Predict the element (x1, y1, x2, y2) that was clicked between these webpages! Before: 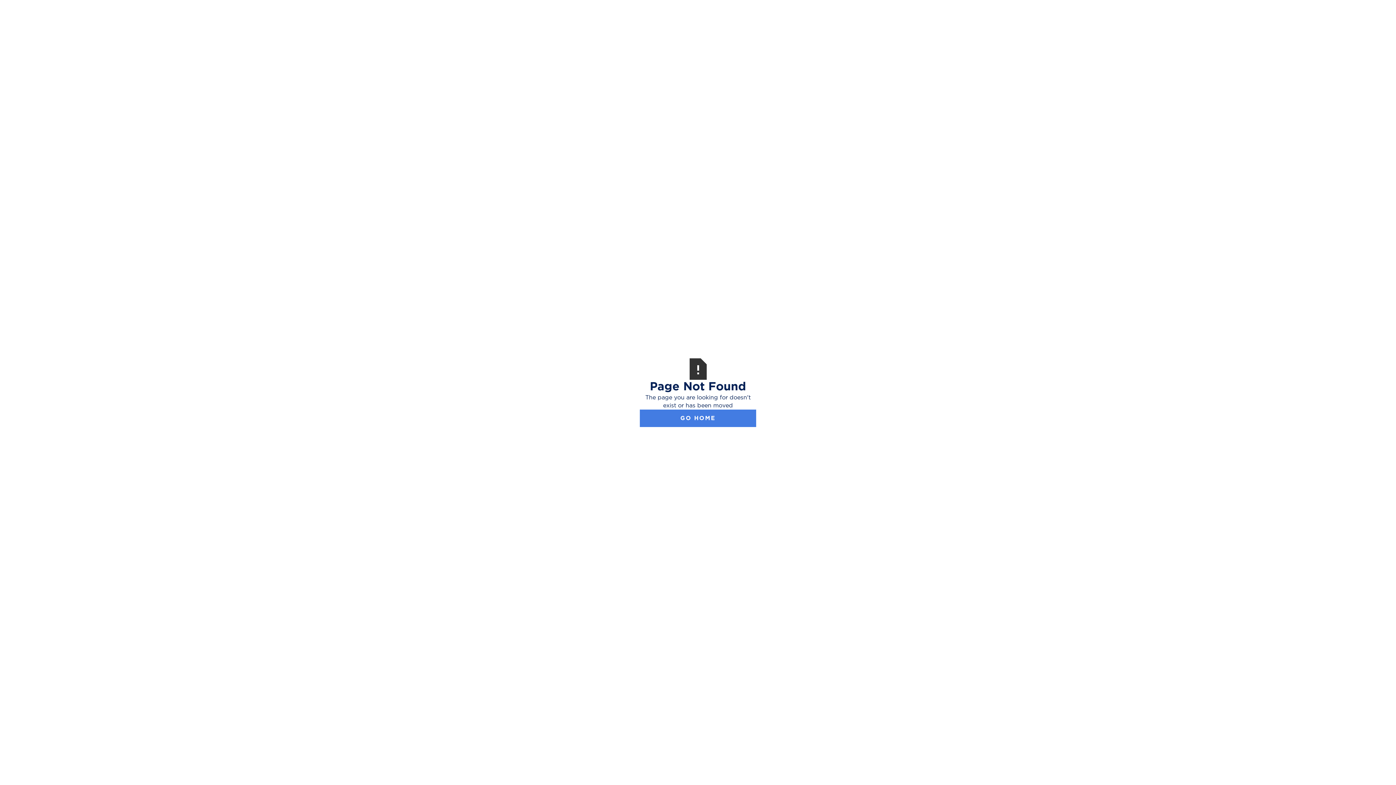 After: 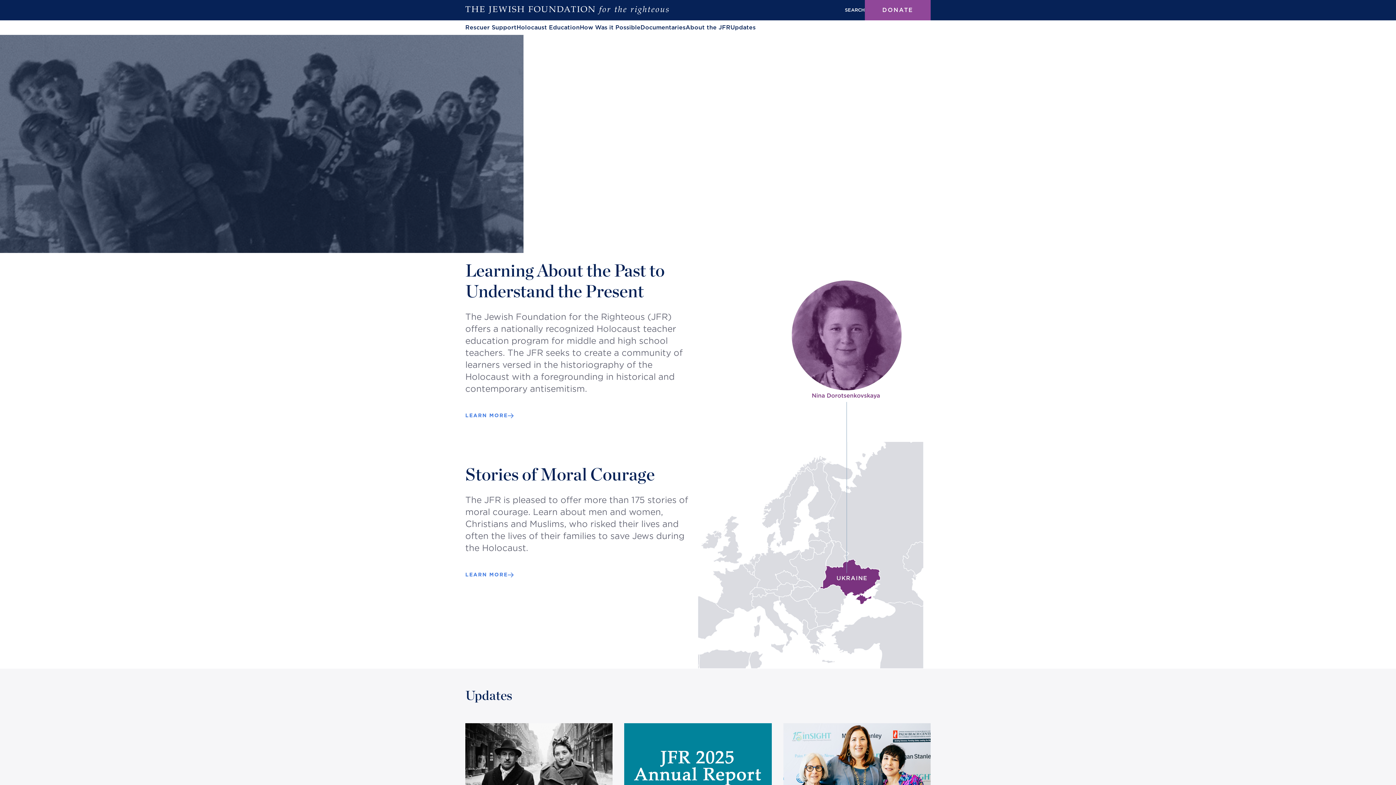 Action: bbox: (640, 409, 756, 427) label: GO HOME